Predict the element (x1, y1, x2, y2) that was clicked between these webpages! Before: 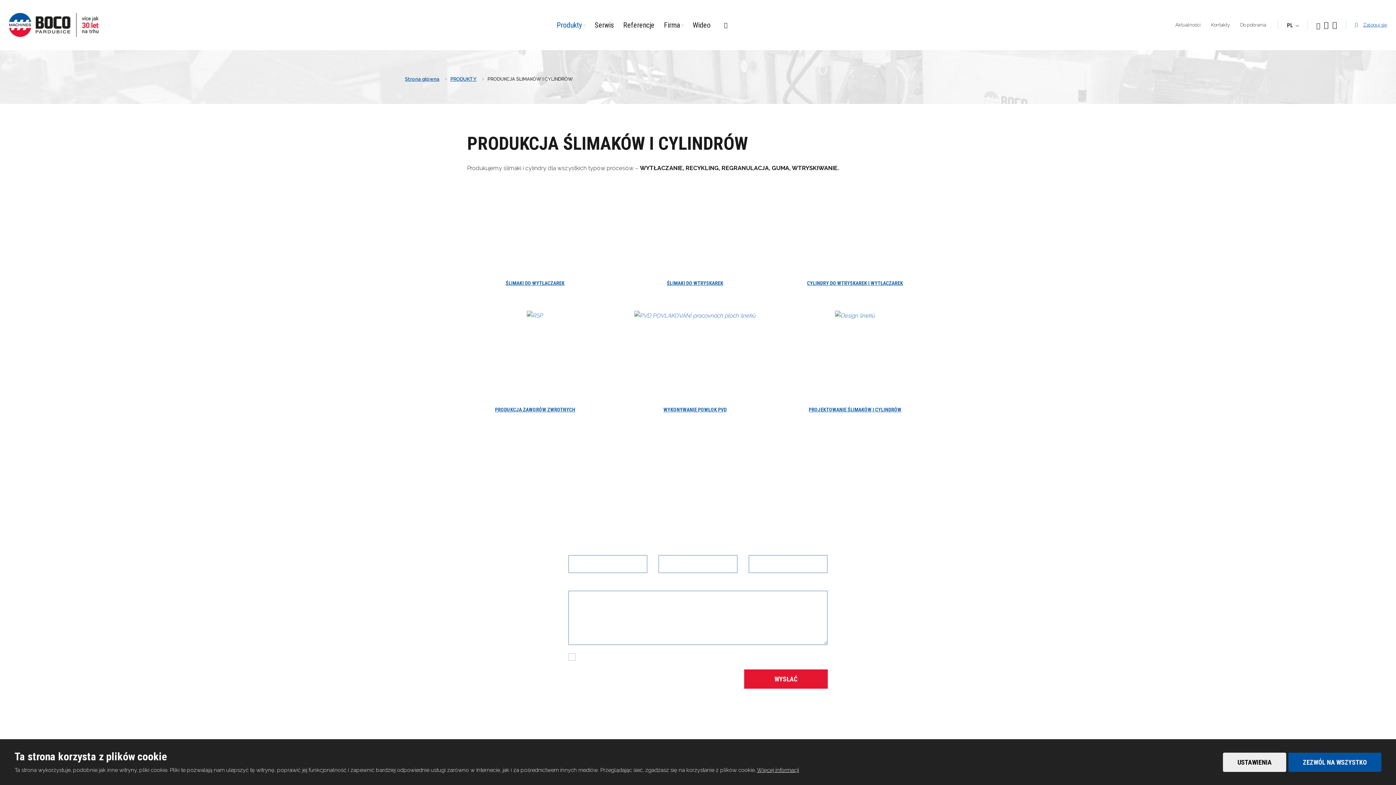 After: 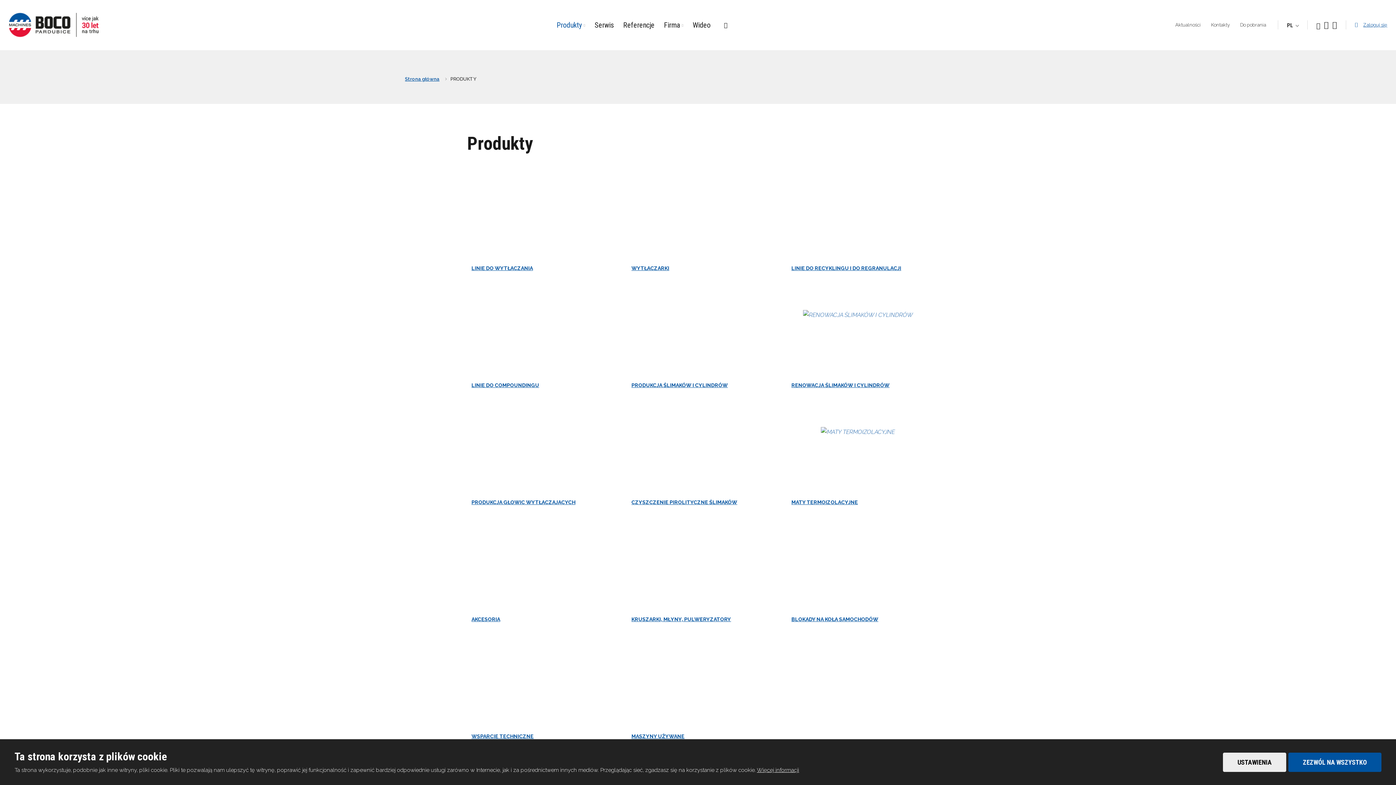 Action: bbox: (450, 76, 476, 81) label: PRODUKTY